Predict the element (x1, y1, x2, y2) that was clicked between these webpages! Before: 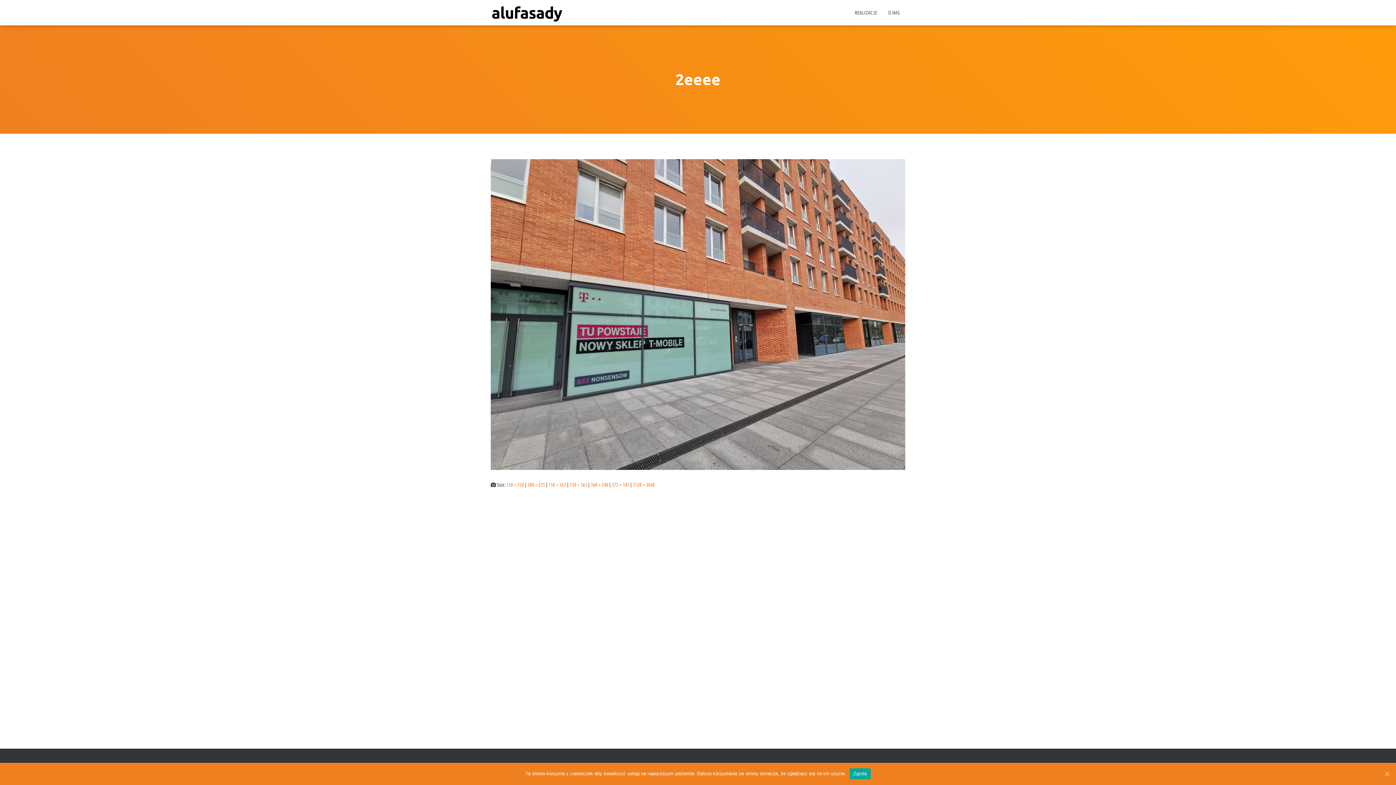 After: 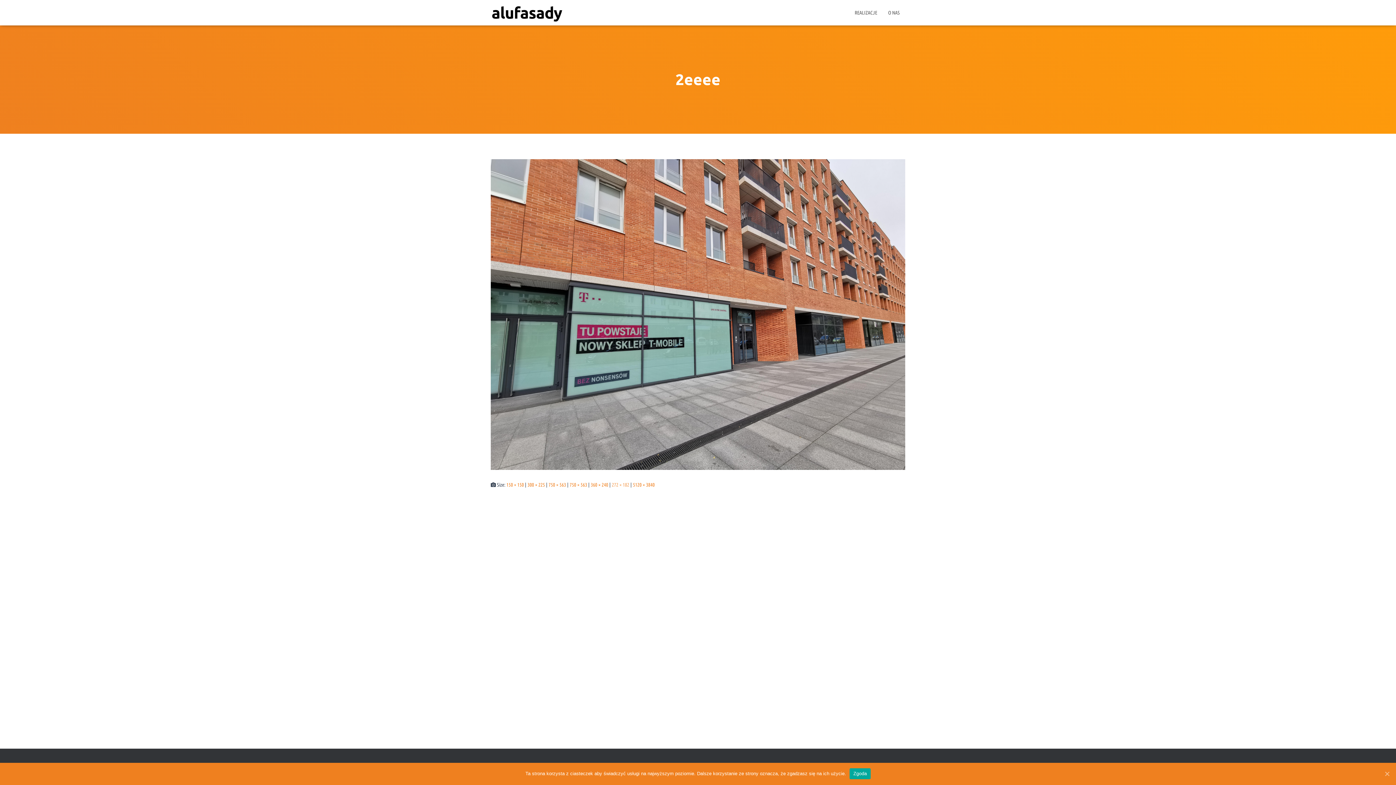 Action: label: 272 × 182 bbox: (612, 482, 629, 488)